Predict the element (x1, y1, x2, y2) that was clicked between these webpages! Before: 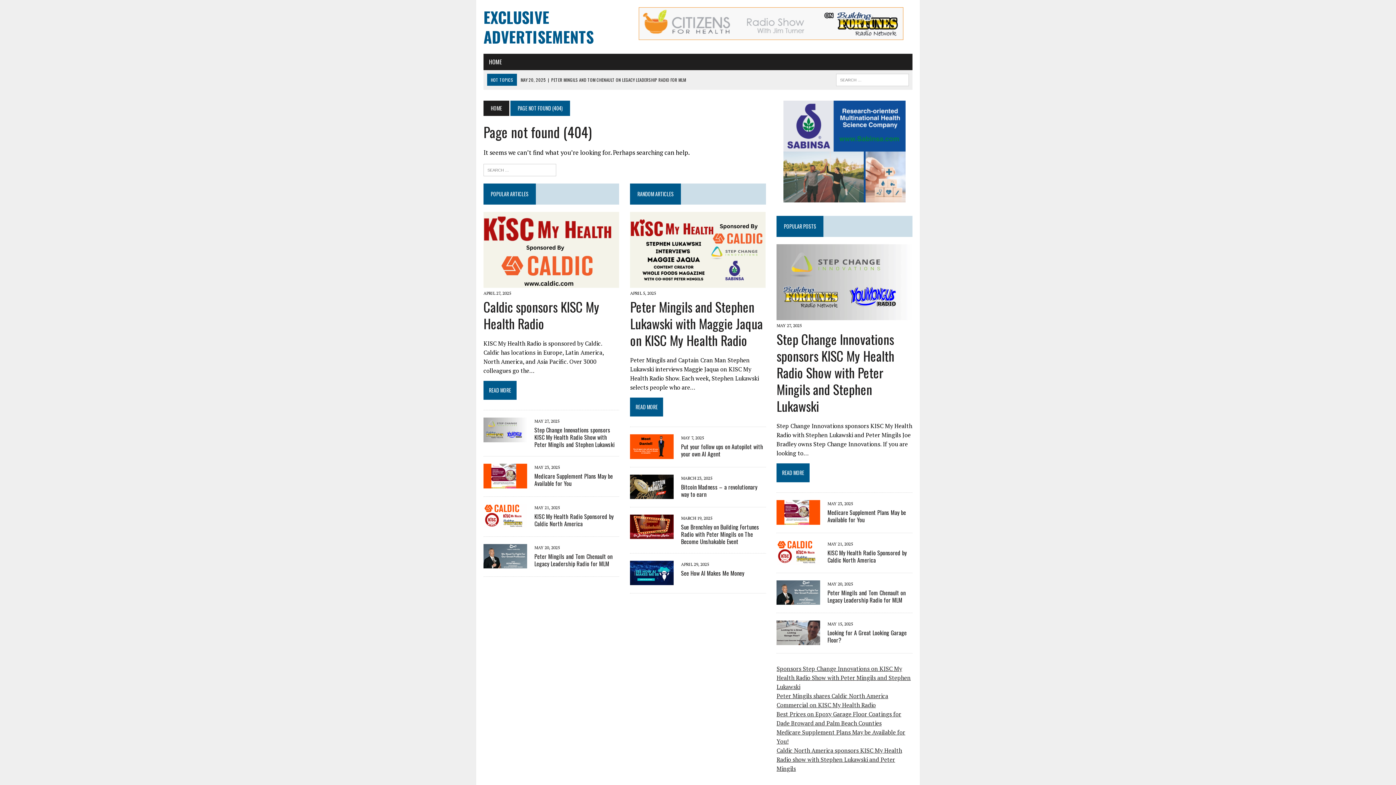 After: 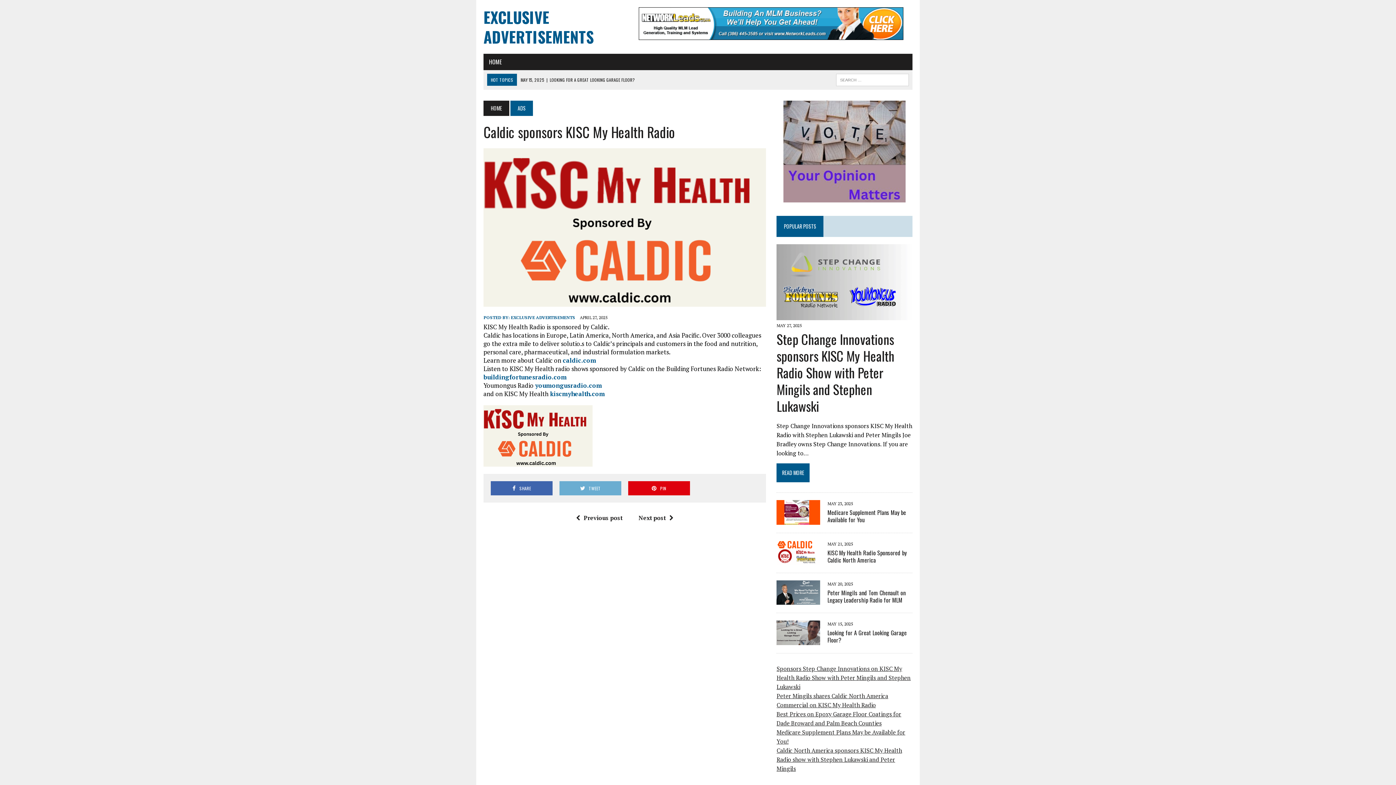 Action: label: READ MORE bbox: (483, 375, 619, 403)